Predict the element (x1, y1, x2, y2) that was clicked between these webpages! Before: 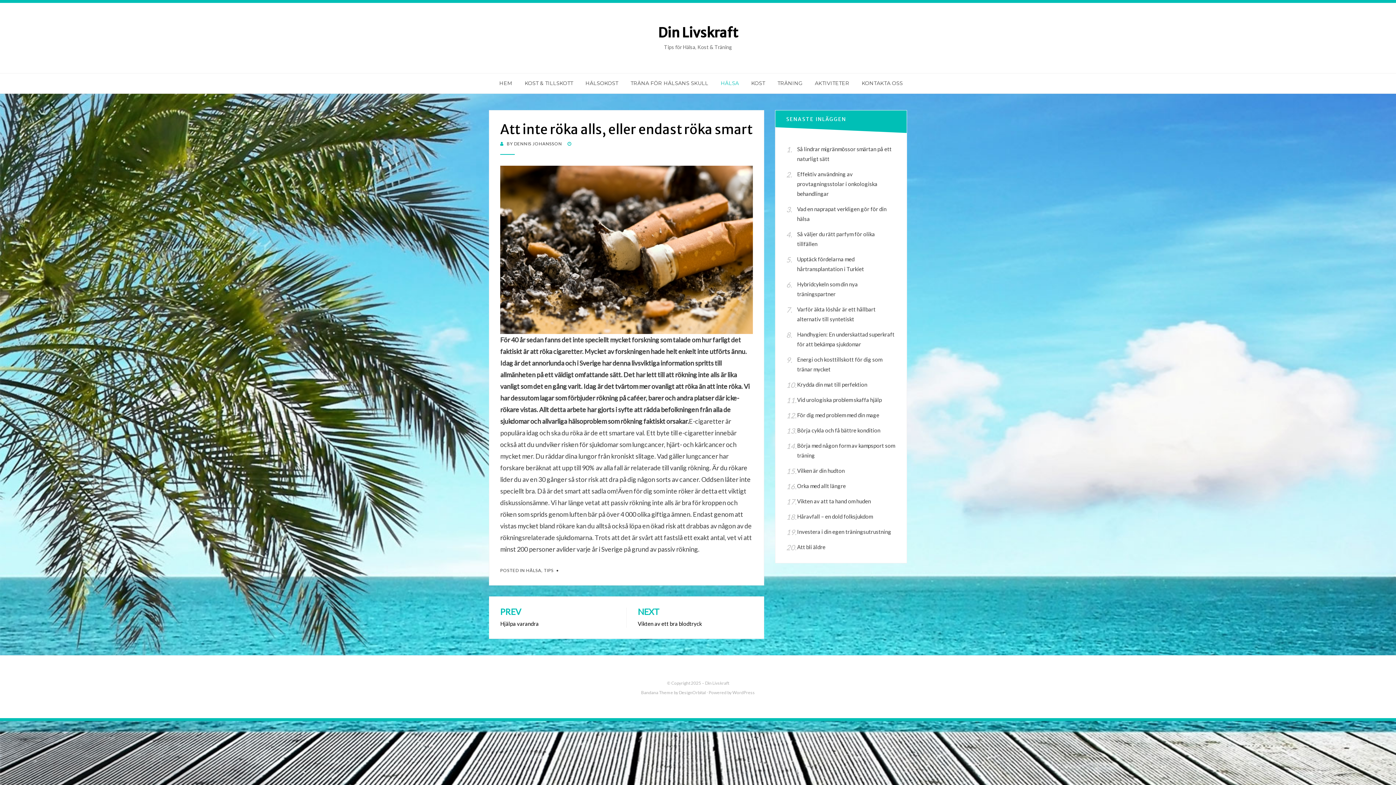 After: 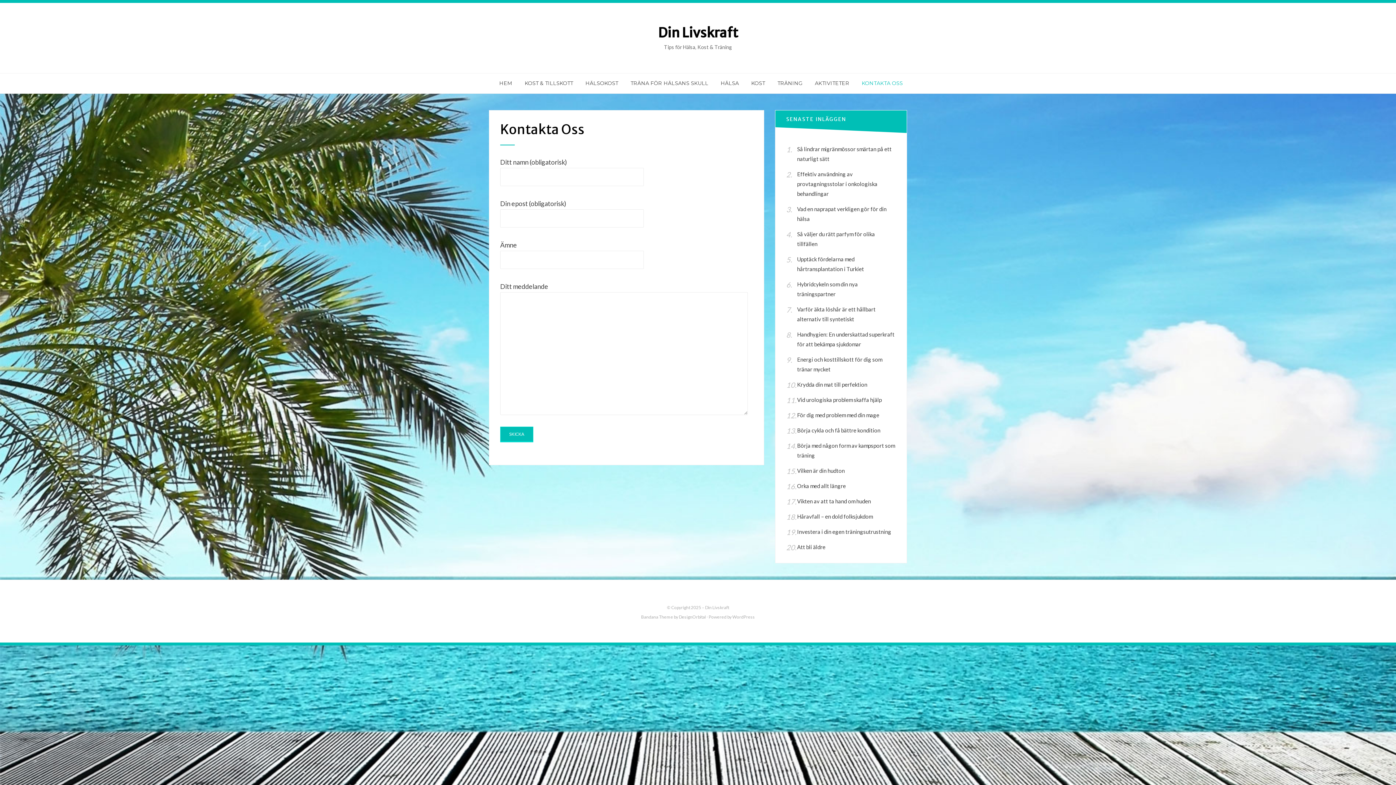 Action: bbox: (855, 78, 903, 88) label: KONTAKTA OSS